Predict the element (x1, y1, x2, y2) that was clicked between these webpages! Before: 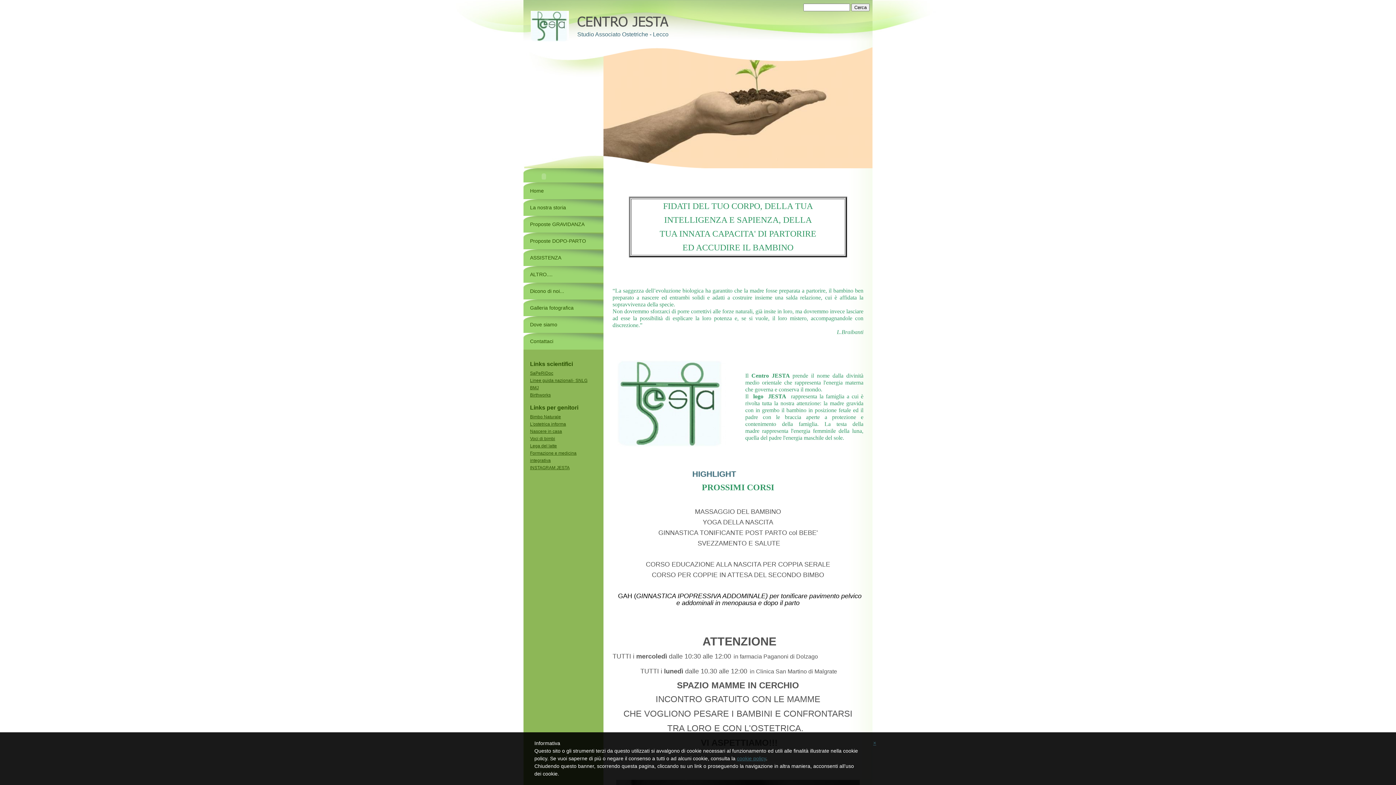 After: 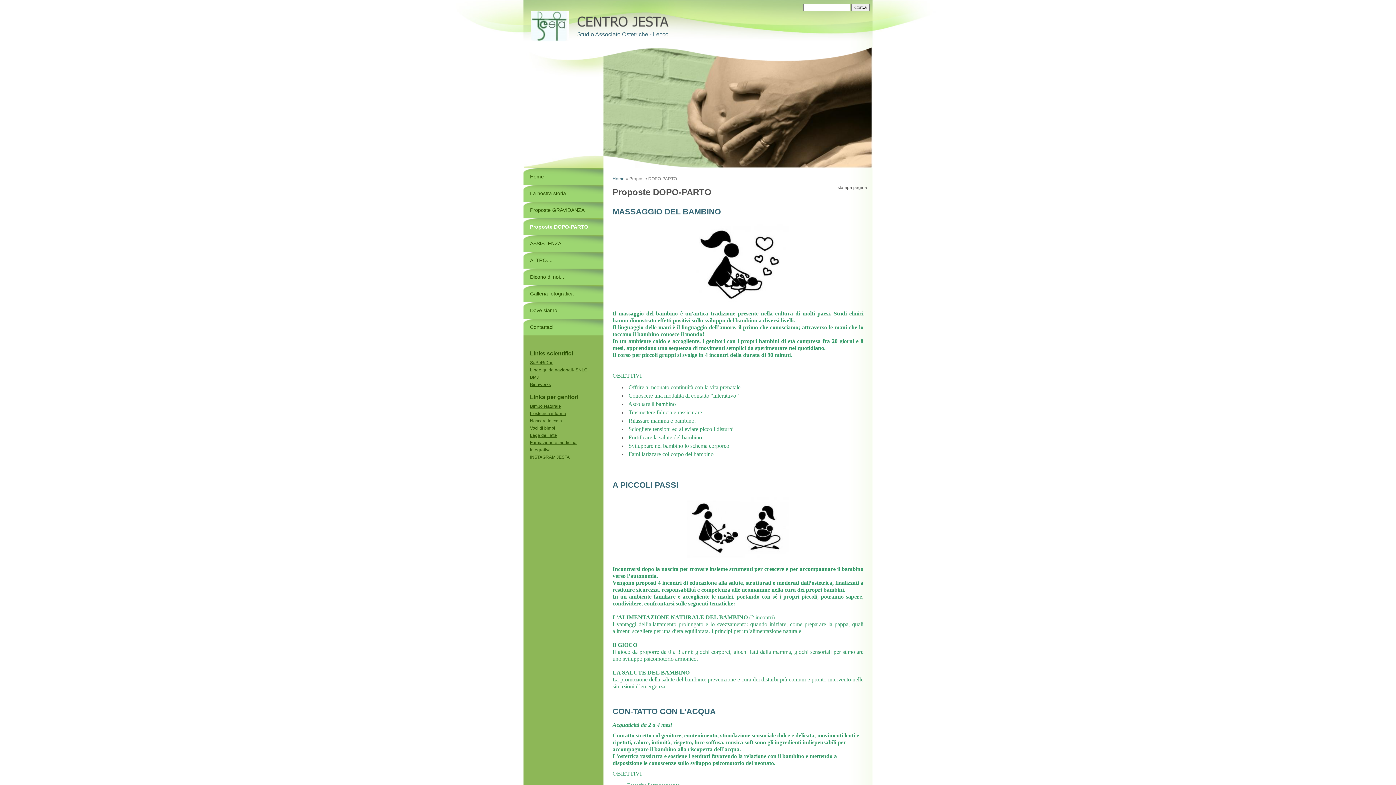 Action: bbox: (523, 232, 603, 249) label: Proposte DOPO-PARTO